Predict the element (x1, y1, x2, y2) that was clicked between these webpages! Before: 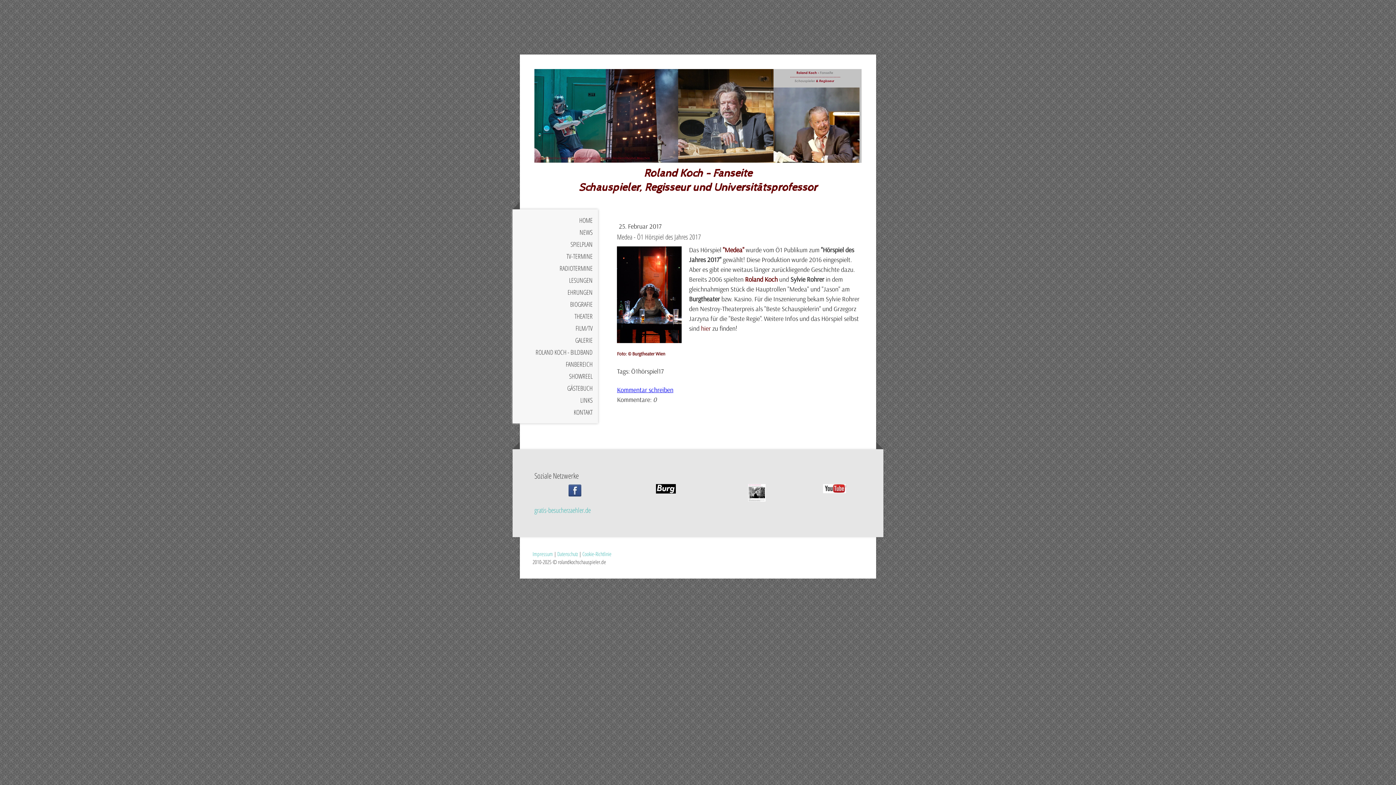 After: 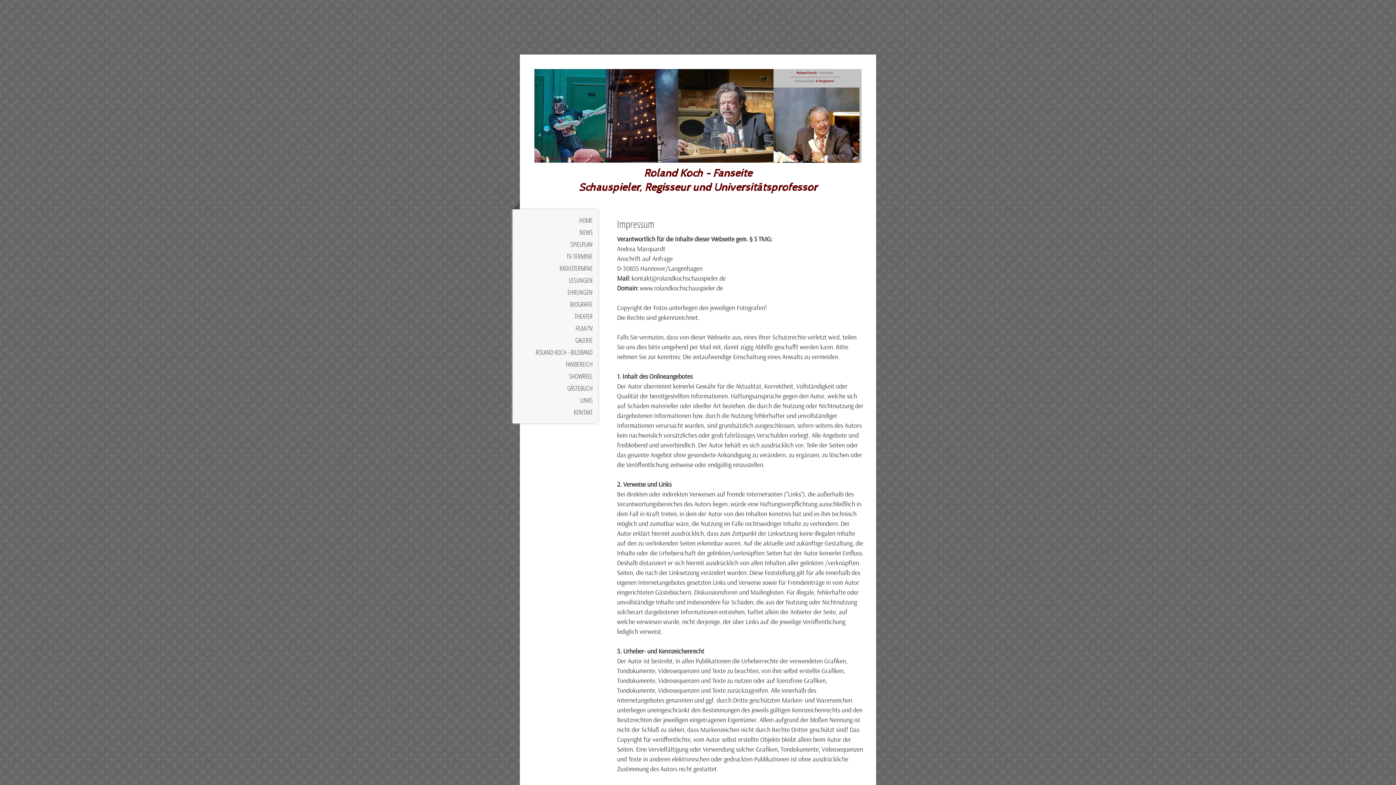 Action: bbox: (532, 550, 553, 557) label: Impressum